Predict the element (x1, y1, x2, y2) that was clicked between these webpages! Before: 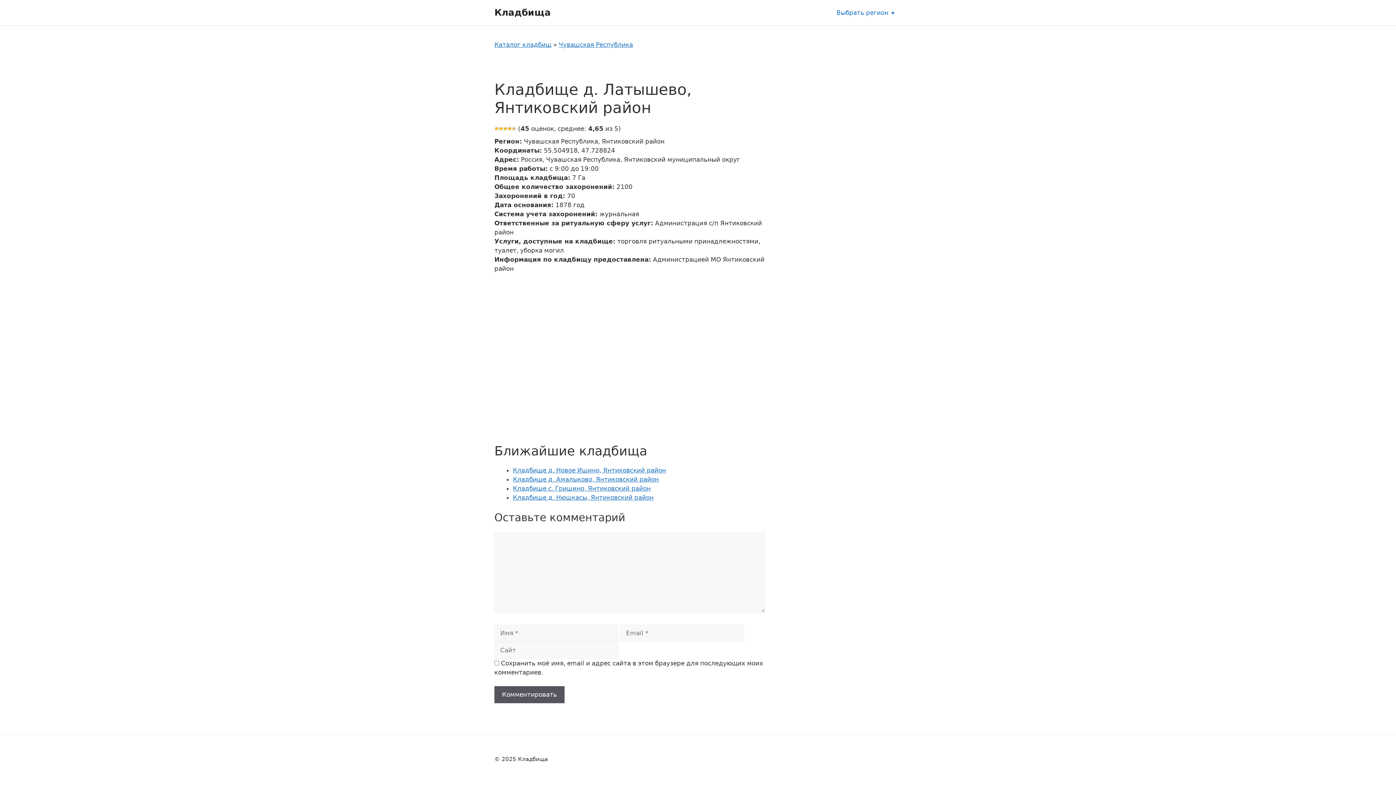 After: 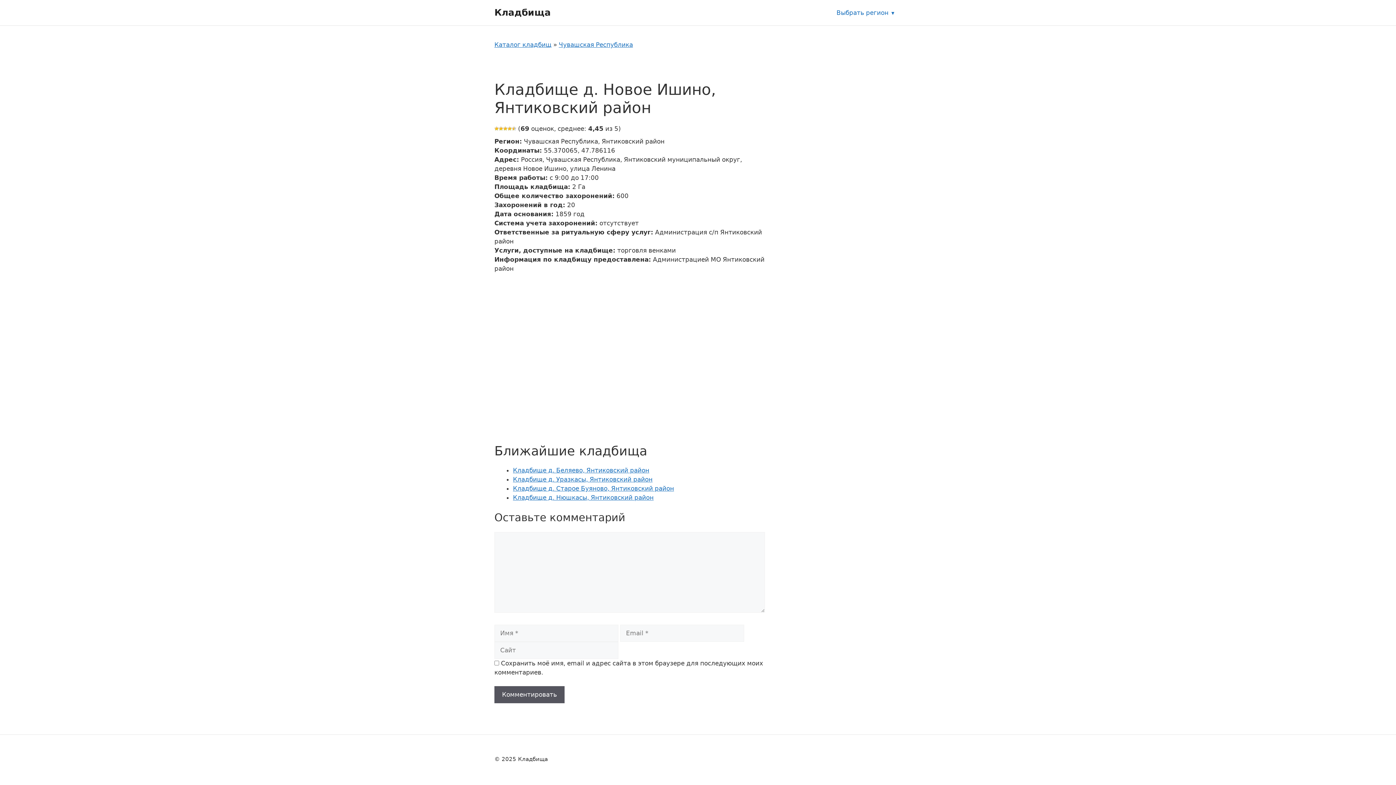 Action: bbox: (513, 466, 765, 475) label: Кладбище д. Новое Ишино, Янтиковский район